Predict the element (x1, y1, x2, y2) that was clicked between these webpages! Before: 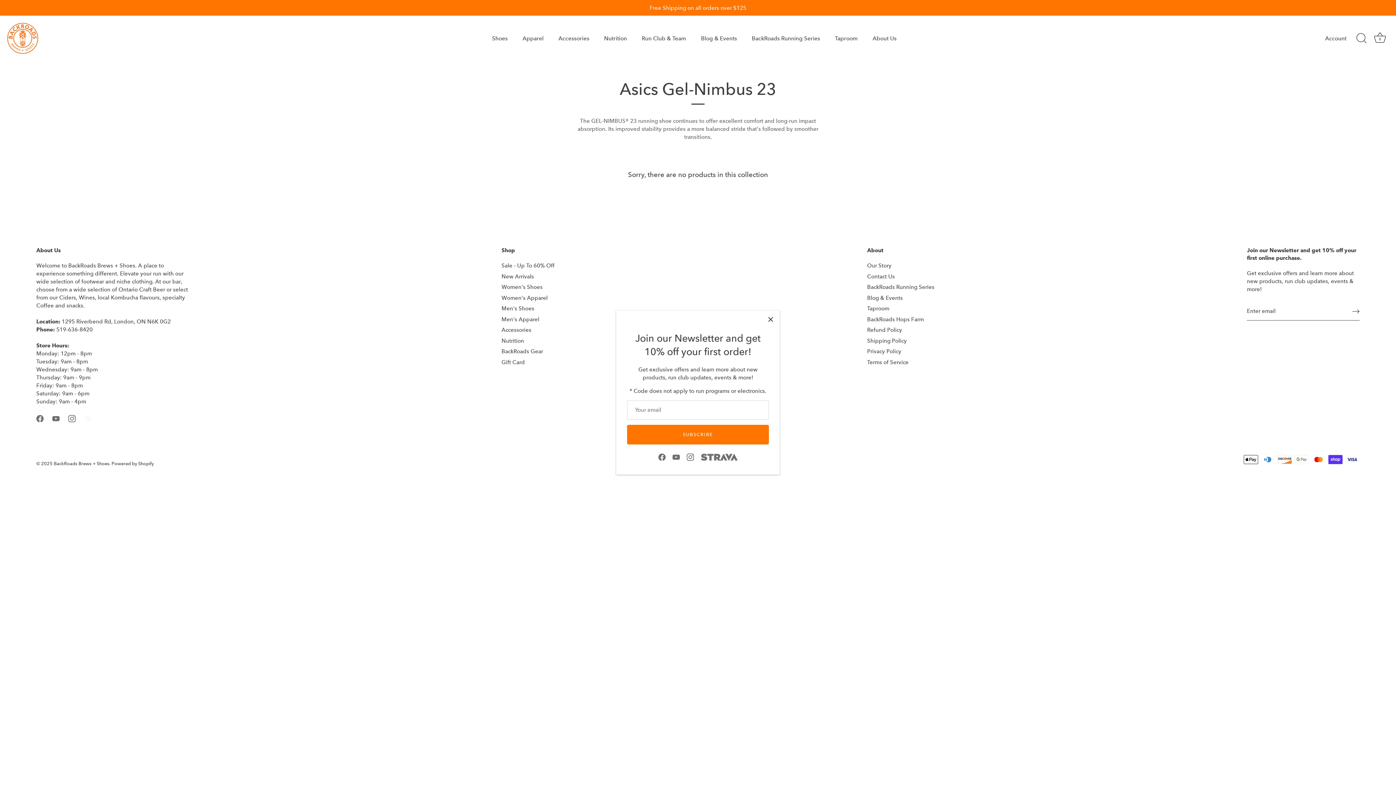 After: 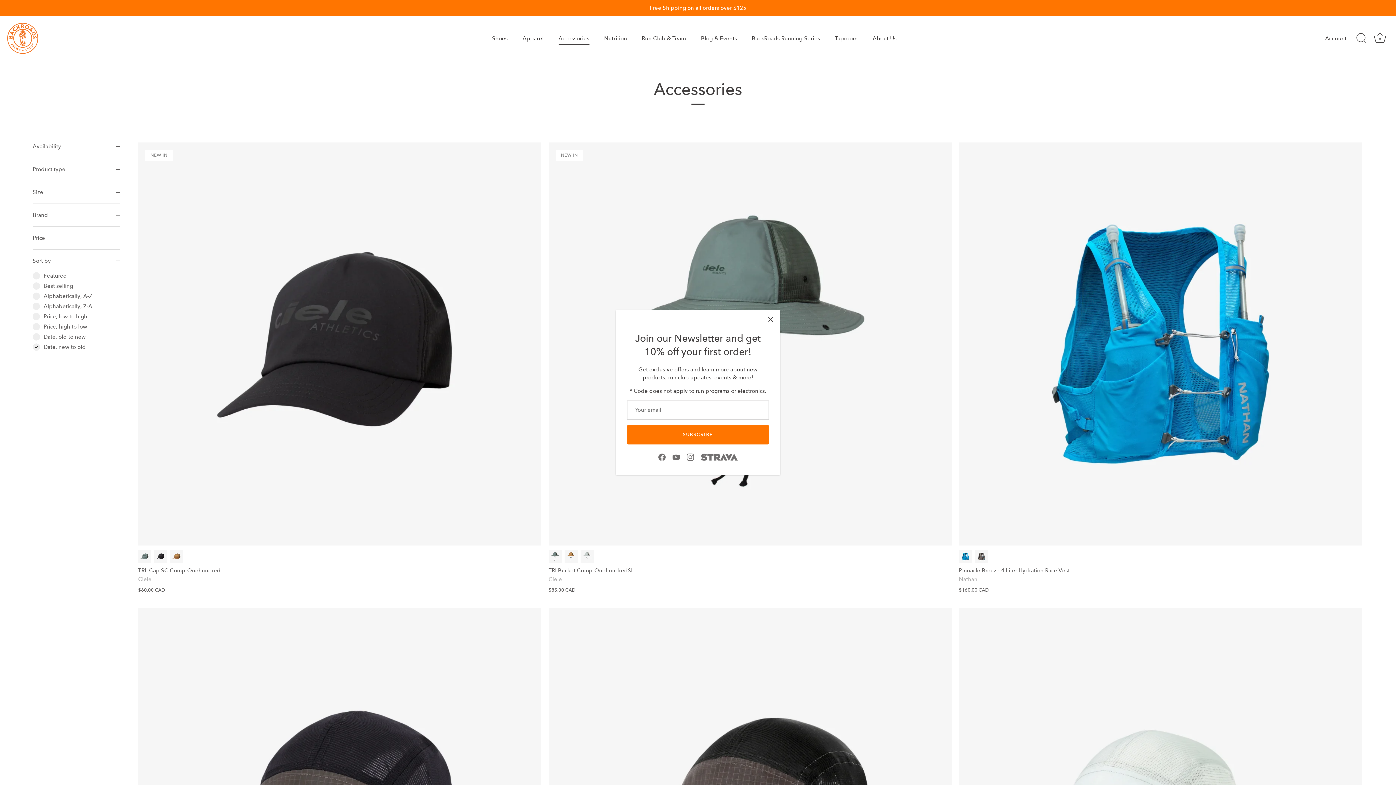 Action: label: Accessories bbox: (501, 326, 531, 333)